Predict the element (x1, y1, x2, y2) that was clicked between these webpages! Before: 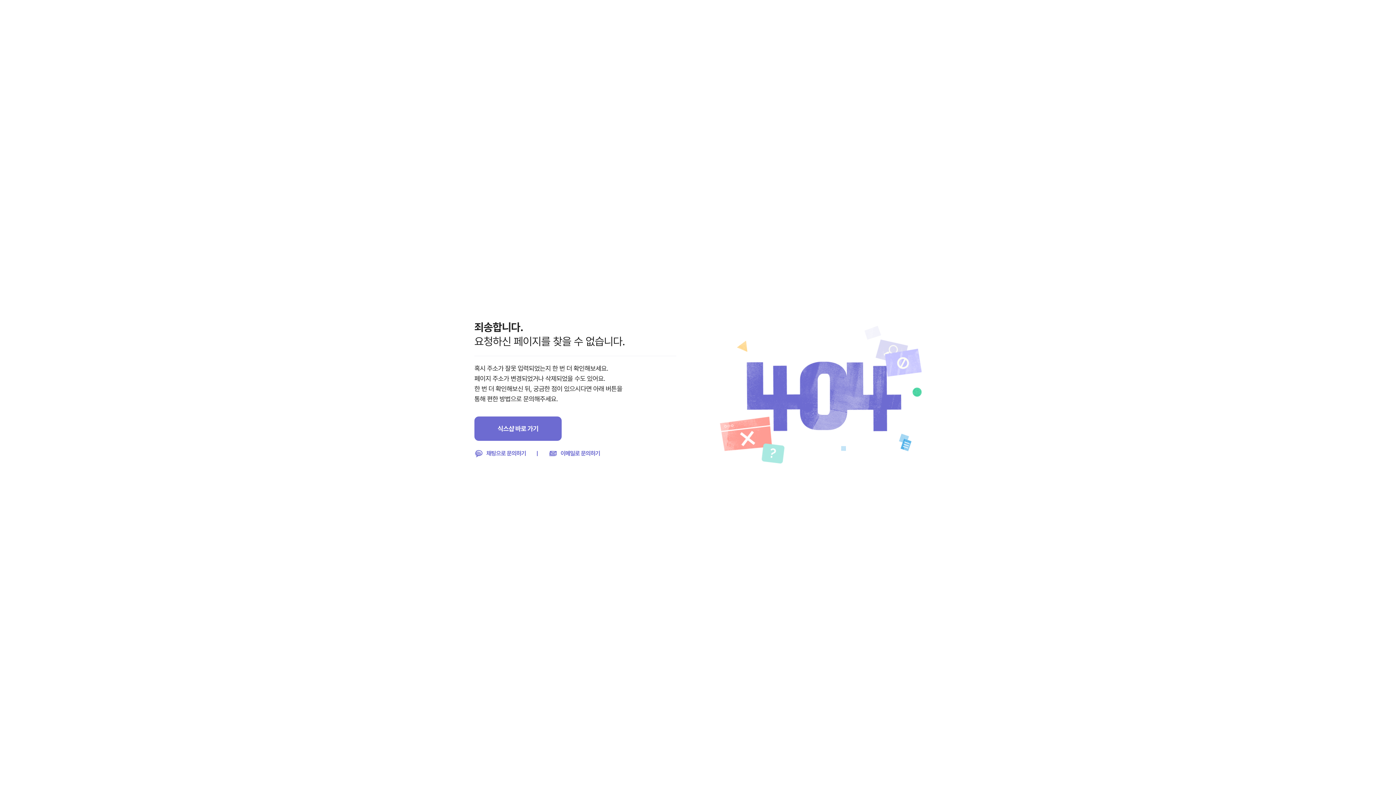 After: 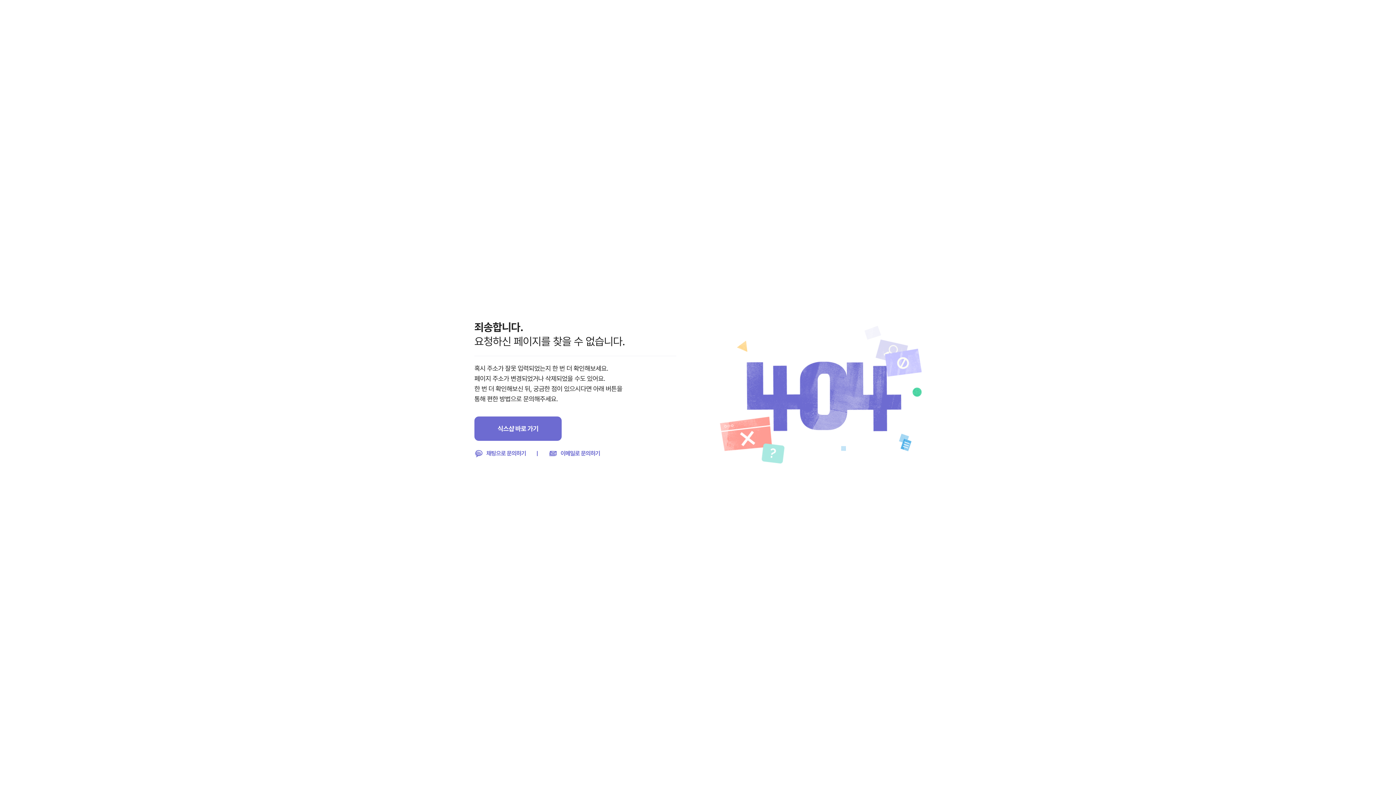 Action: label: 이메일로 문의하기 bbox: (548, 449, 600, 458)